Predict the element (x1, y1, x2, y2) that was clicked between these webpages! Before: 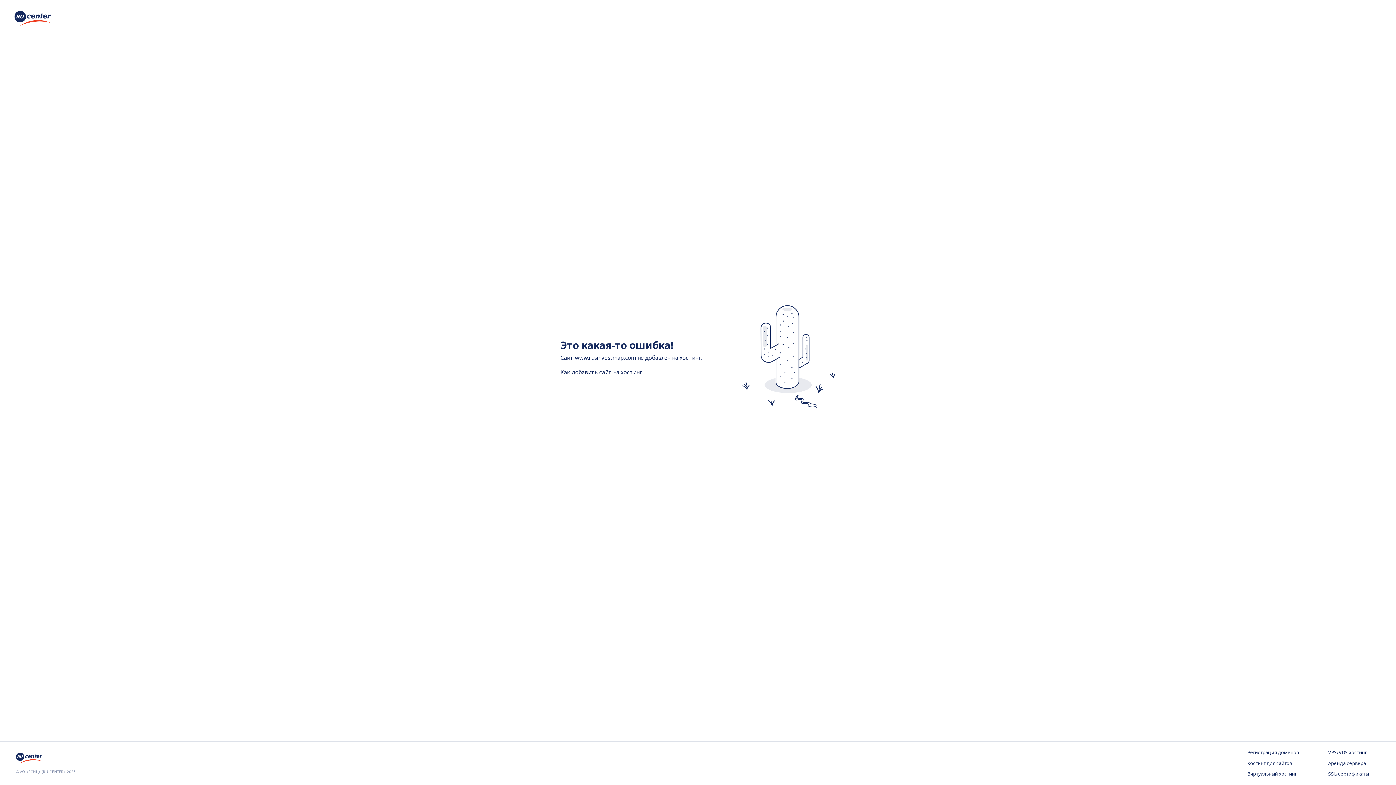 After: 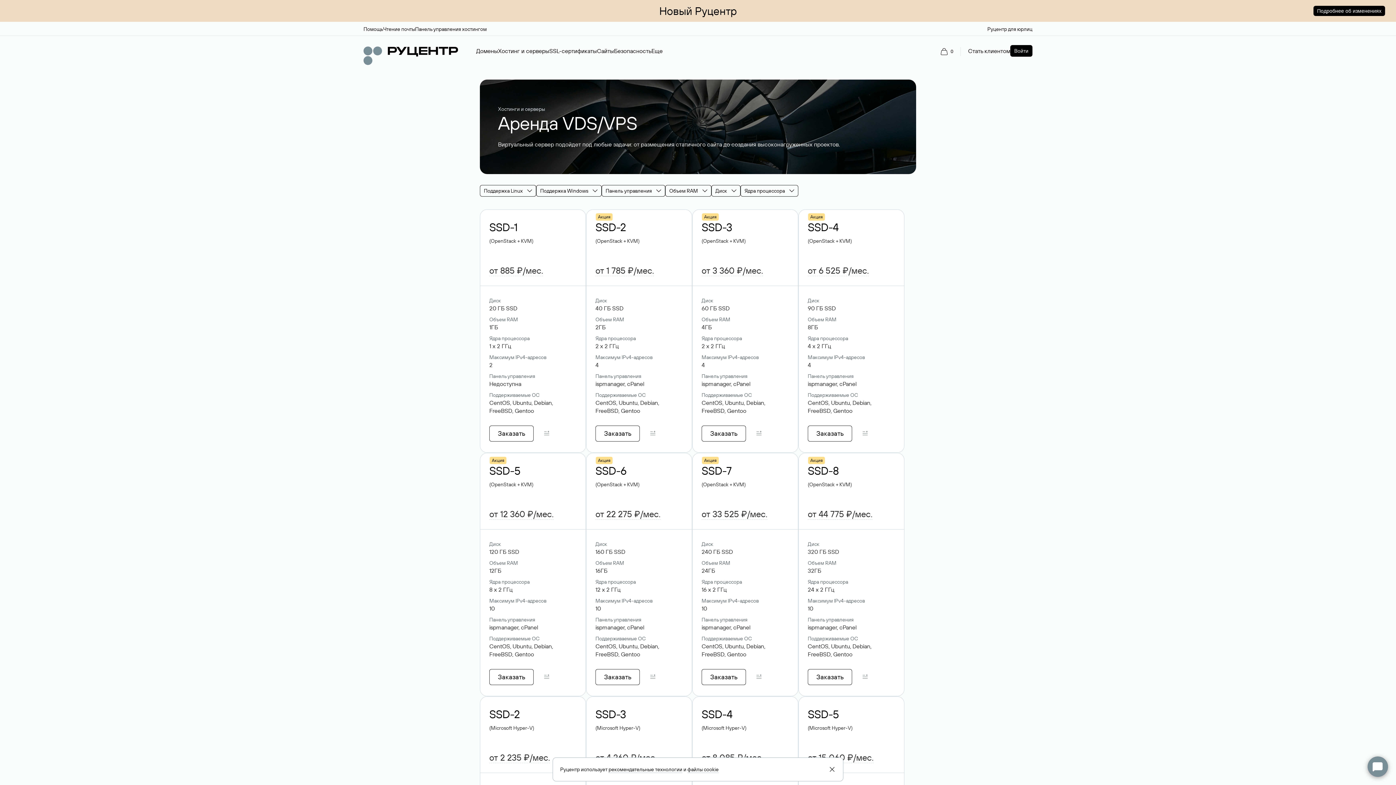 Action: label: VPS/VDS хостинг bbox: (1328, 749, 1380, 756)